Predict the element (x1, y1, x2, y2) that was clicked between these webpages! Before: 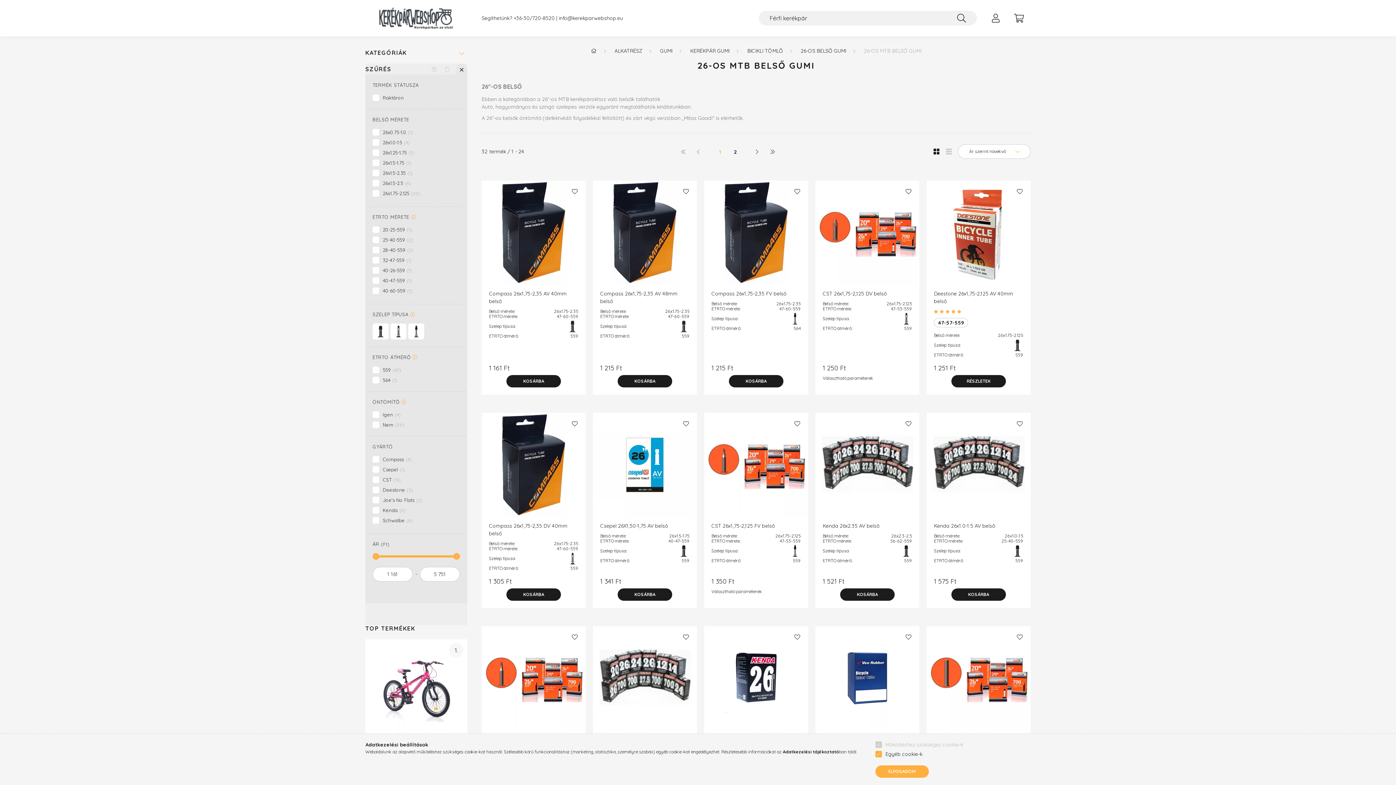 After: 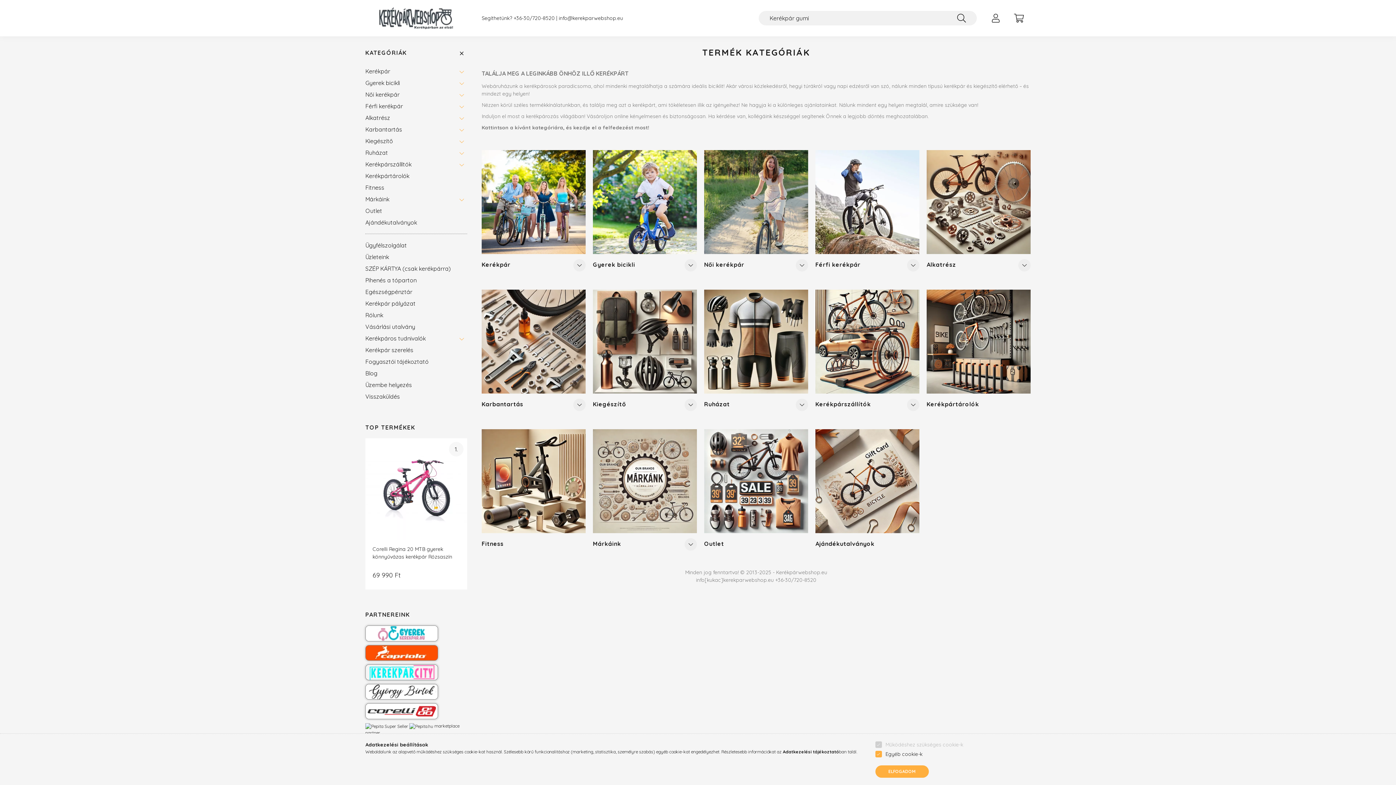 Action: label: Főkategória bbox: (591, 47, 596, 54)